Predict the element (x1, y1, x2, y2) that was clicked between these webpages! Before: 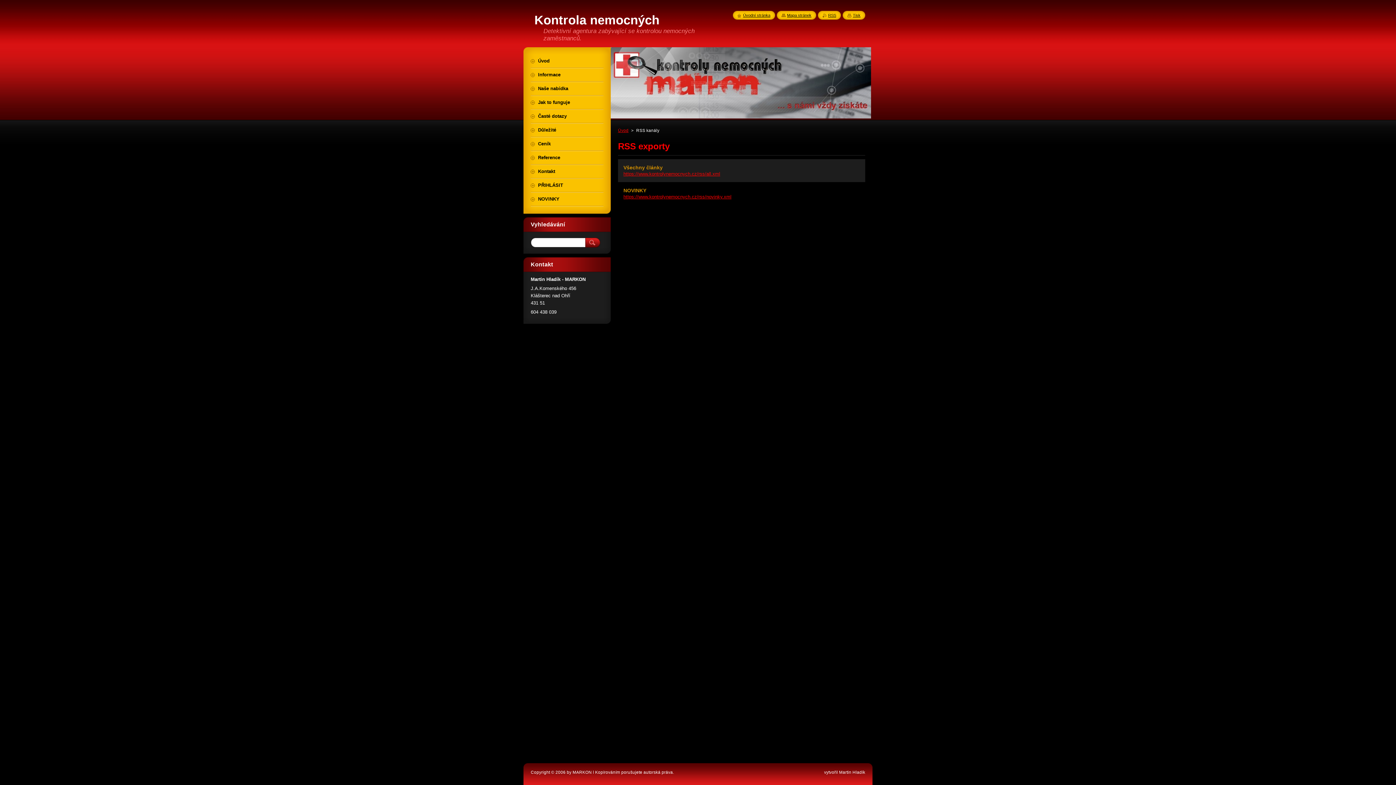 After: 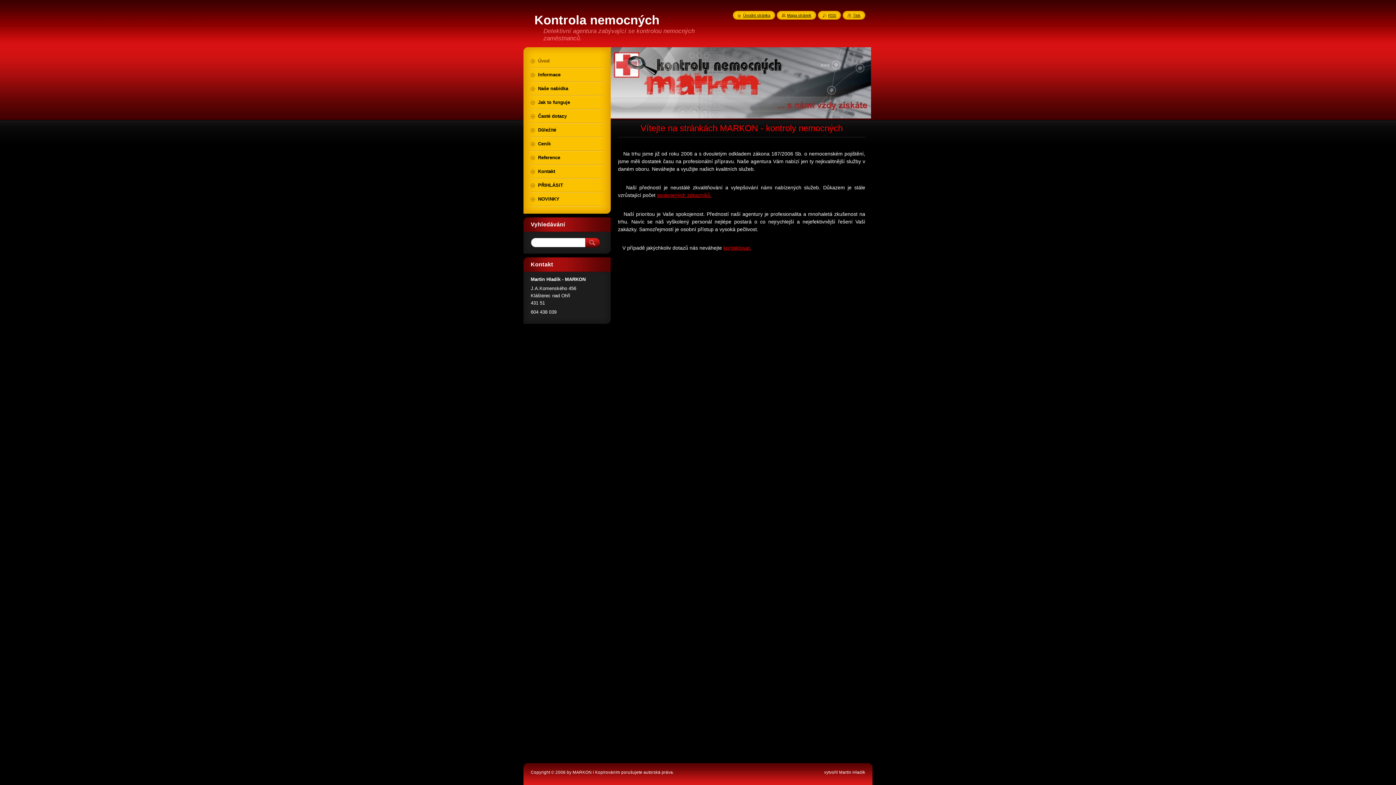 Action: label: Úvodní stránka bbox: (737, 13, 770, 17)